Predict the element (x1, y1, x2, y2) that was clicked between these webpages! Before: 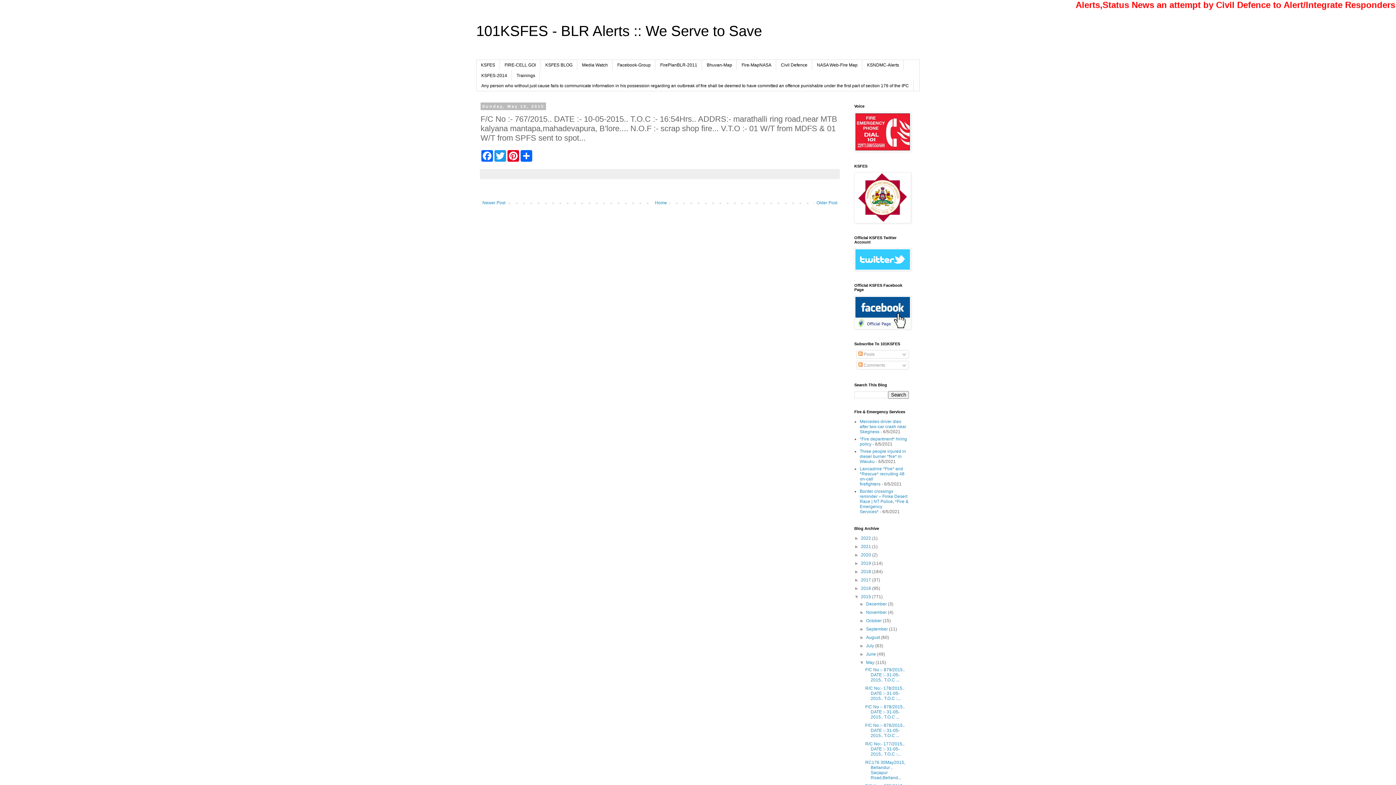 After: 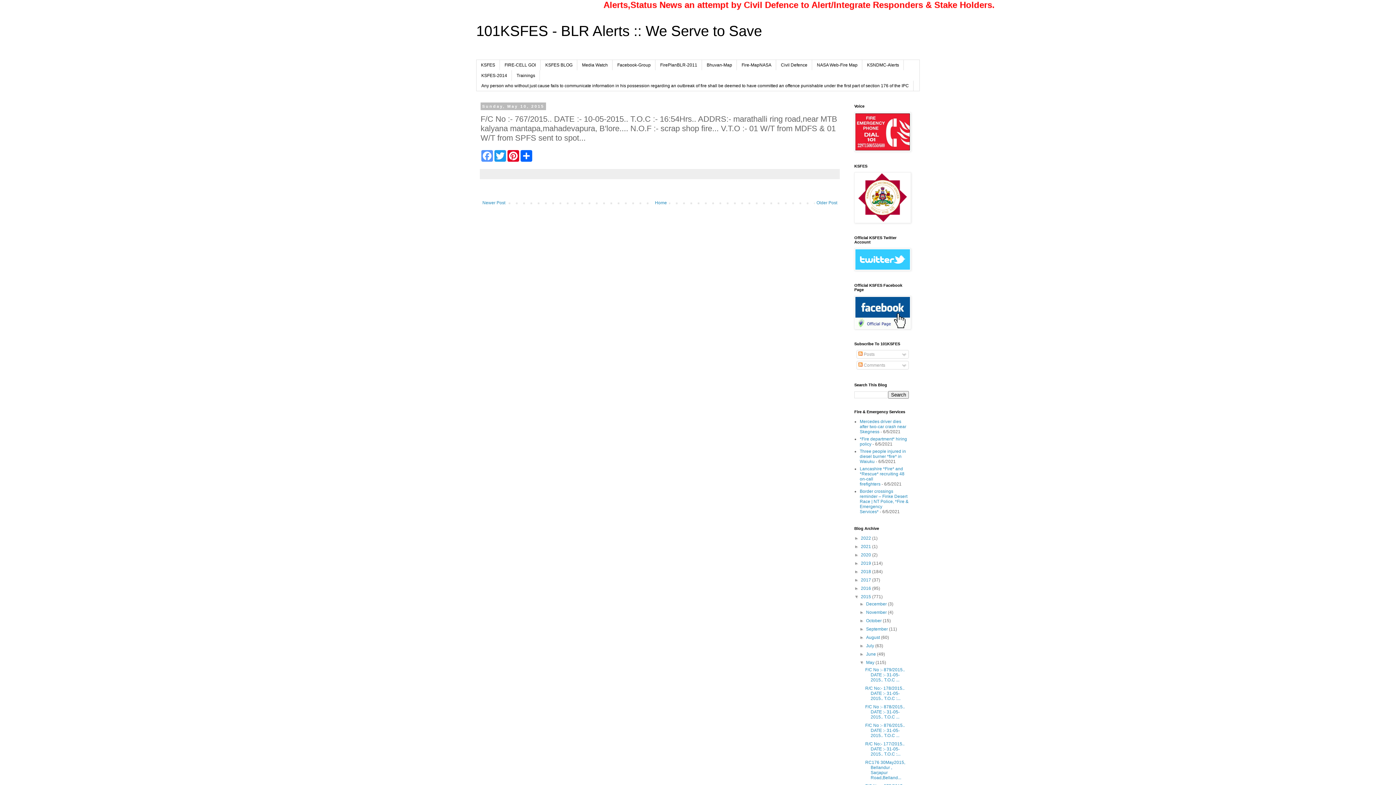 Action: bbox: (480, 150, 493, 161) label: Facebook